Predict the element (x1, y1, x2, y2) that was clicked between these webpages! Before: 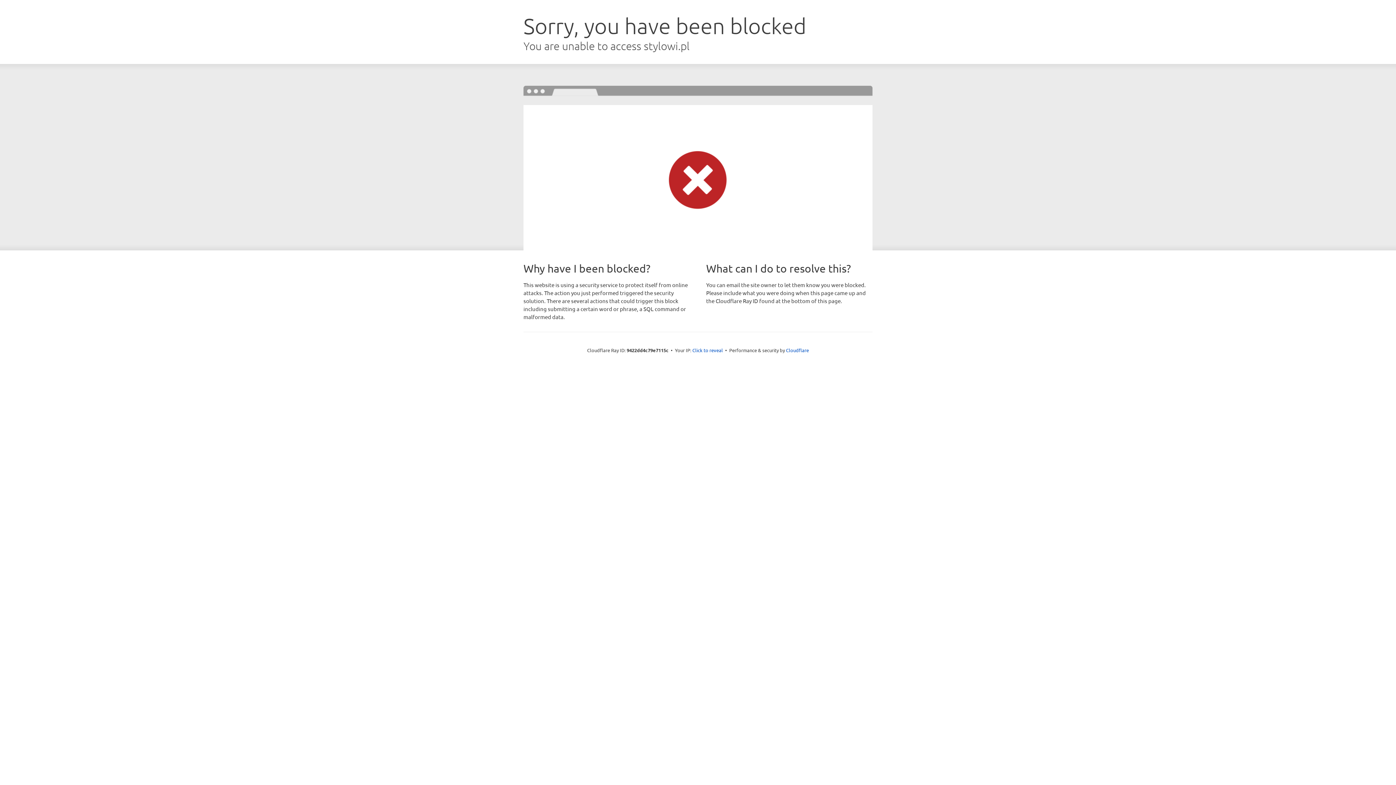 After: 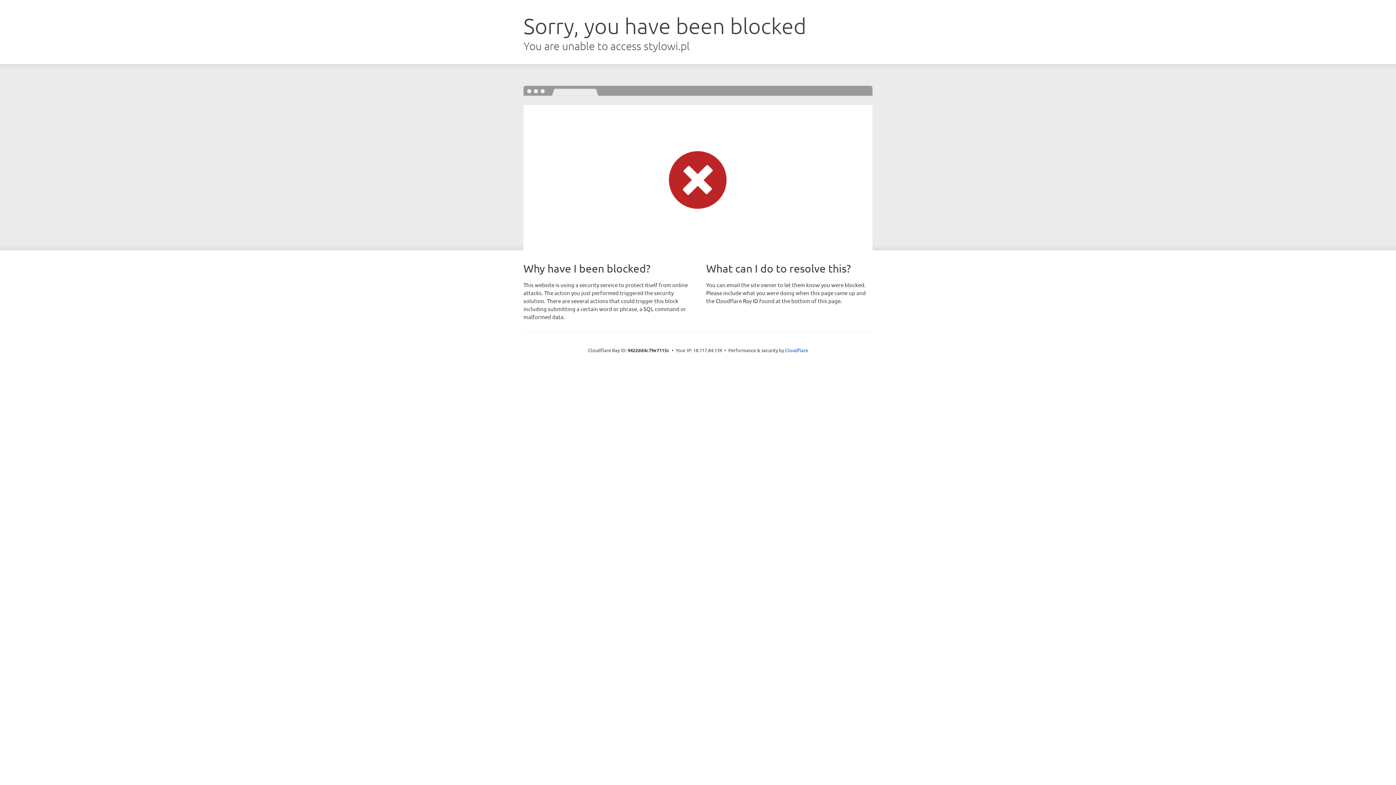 Action: label: Click to reveal bbox: (692, 346, 723, 353)